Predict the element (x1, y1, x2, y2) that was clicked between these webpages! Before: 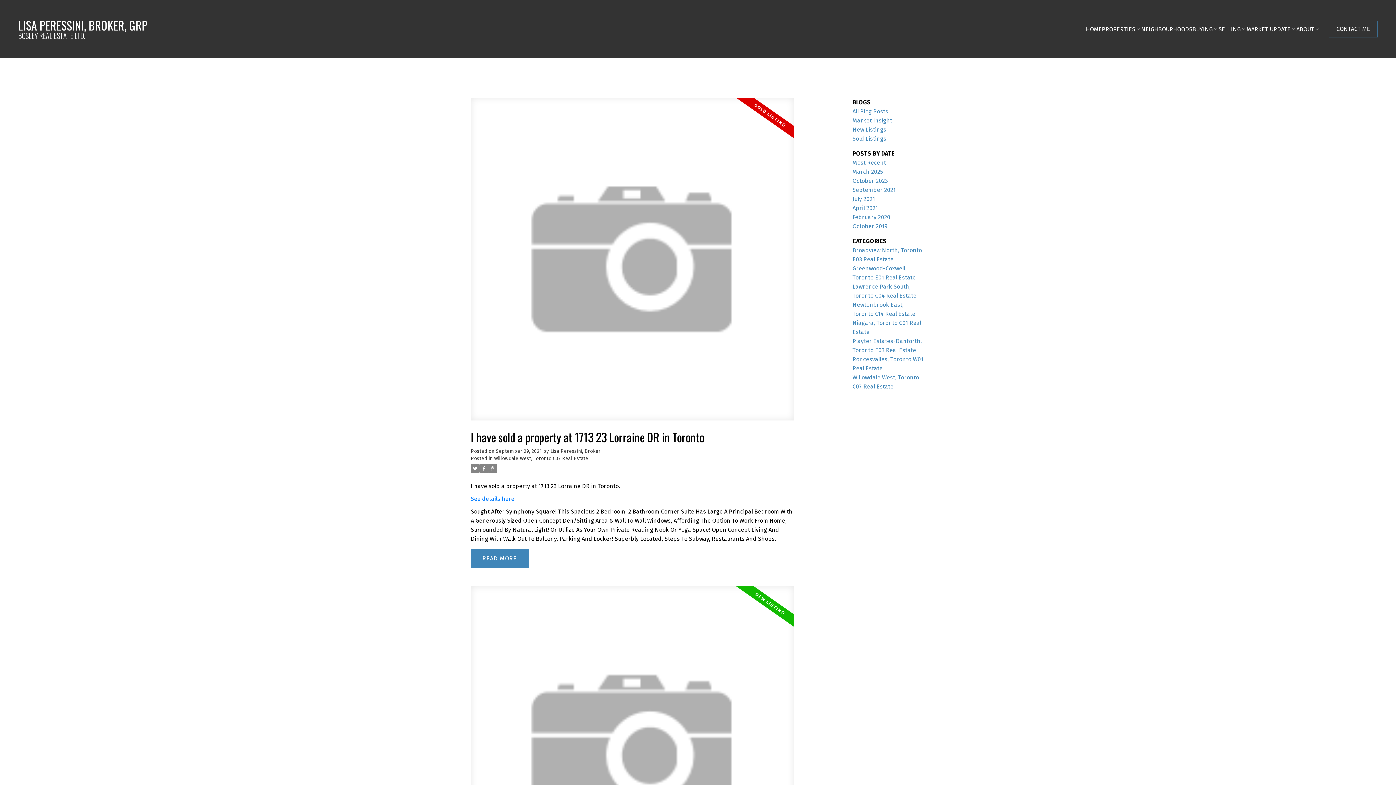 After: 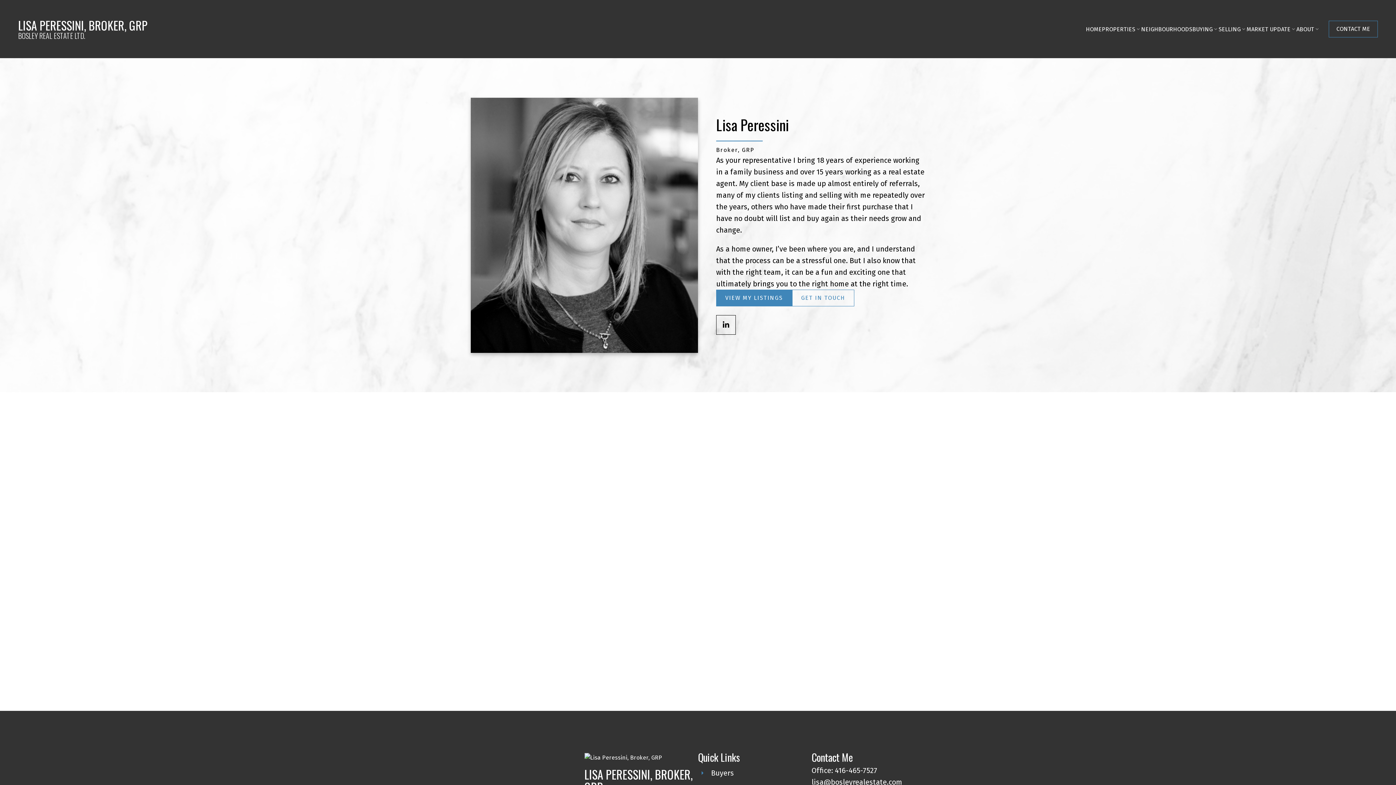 Action: bbox: (1296, 23, 1320, 35) label: ABOUT